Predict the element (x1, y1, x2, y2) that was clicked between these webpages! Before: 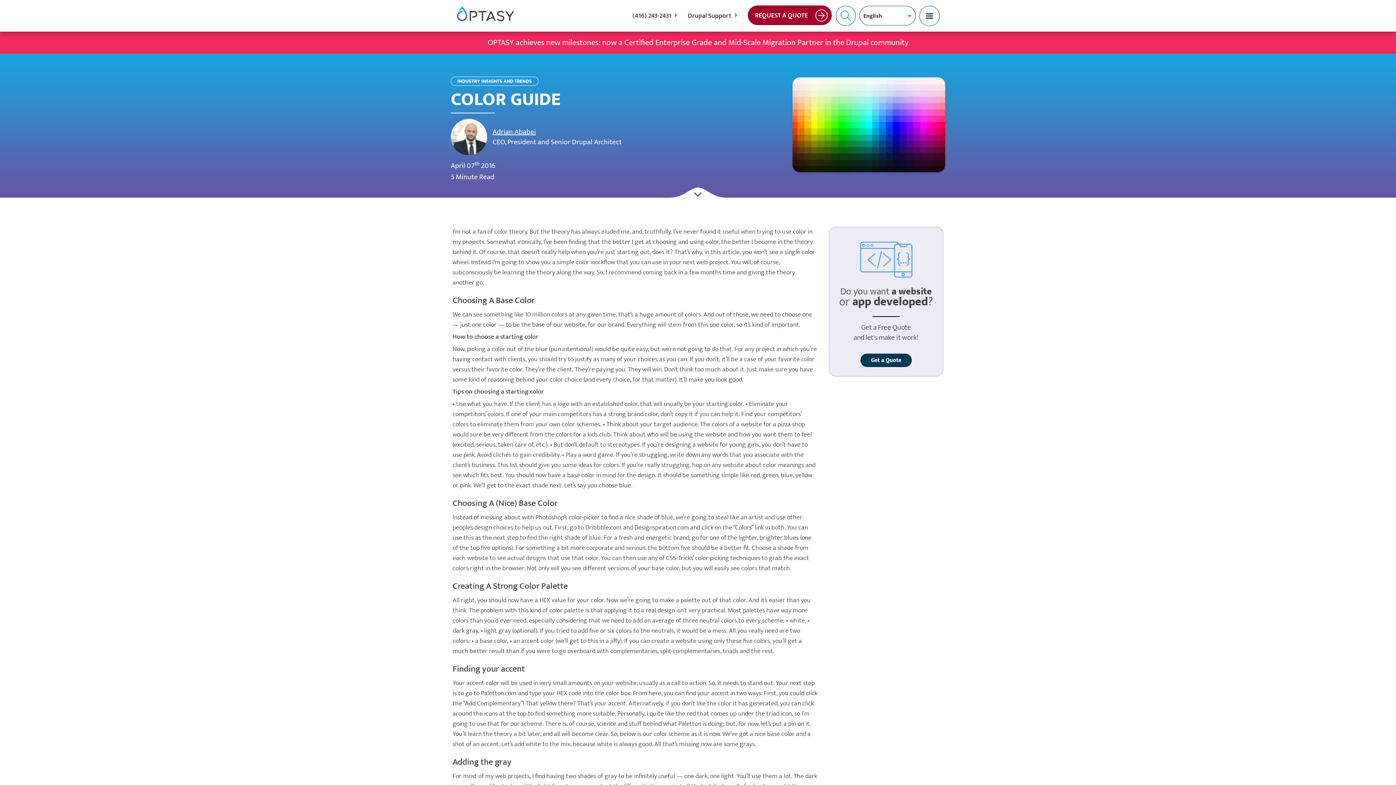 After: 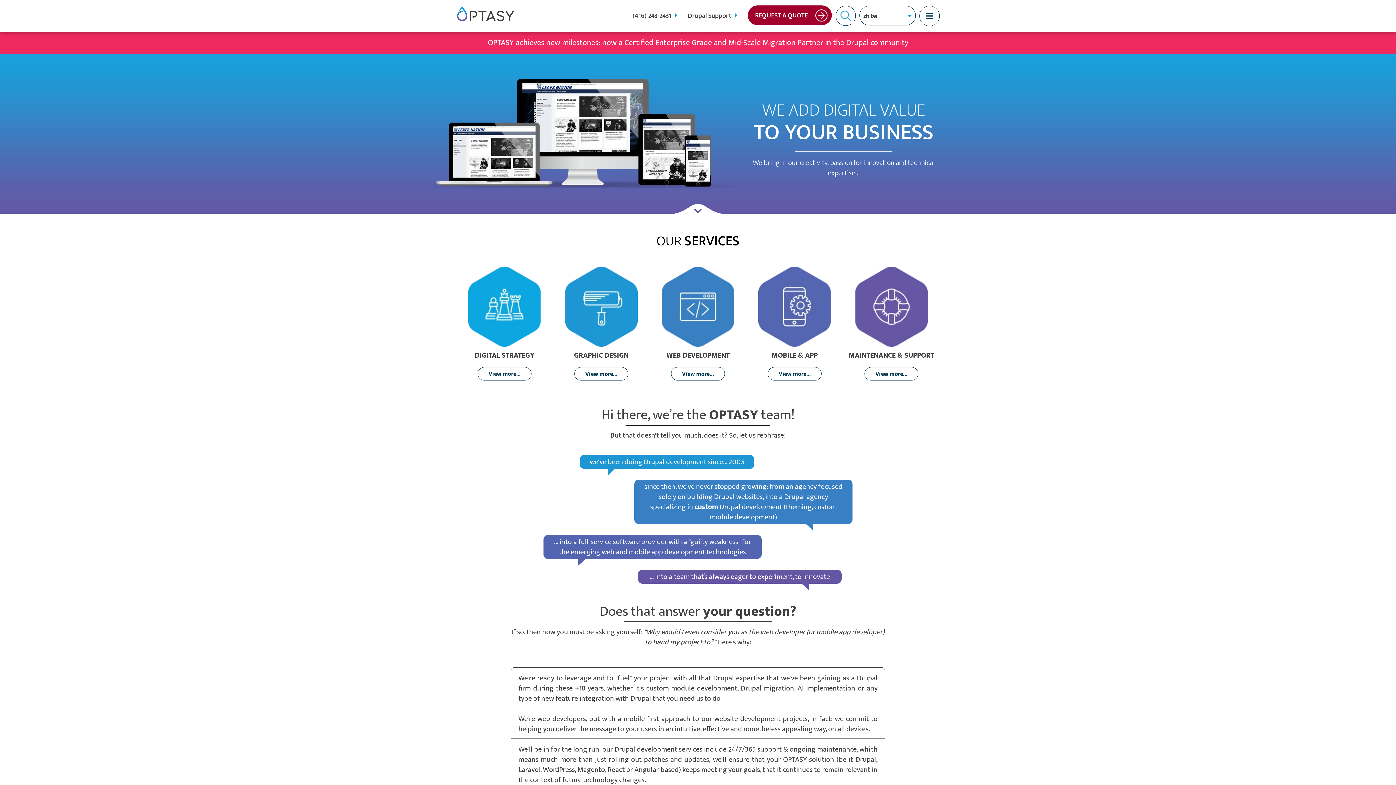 Action: label: OPTASY bbox: (456, 2, 514, 24)